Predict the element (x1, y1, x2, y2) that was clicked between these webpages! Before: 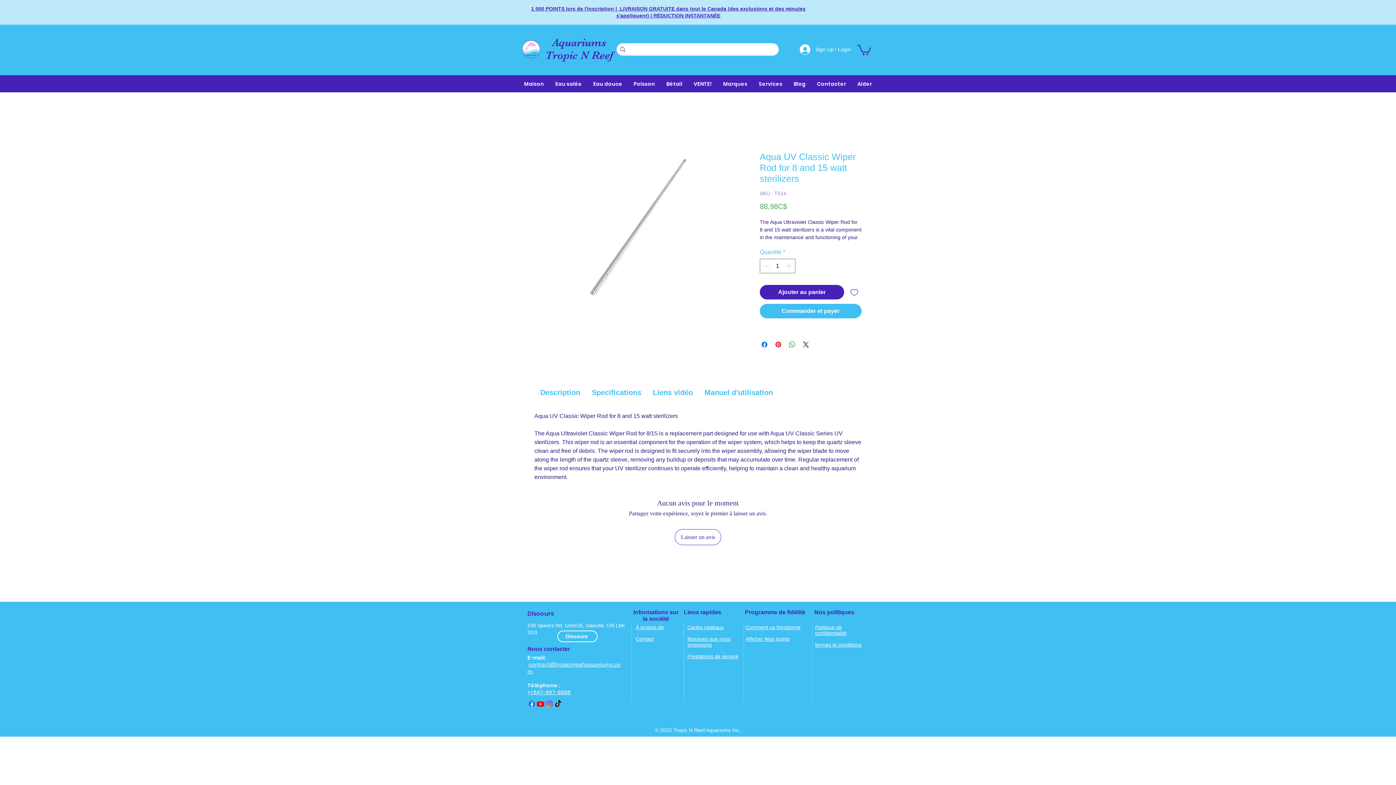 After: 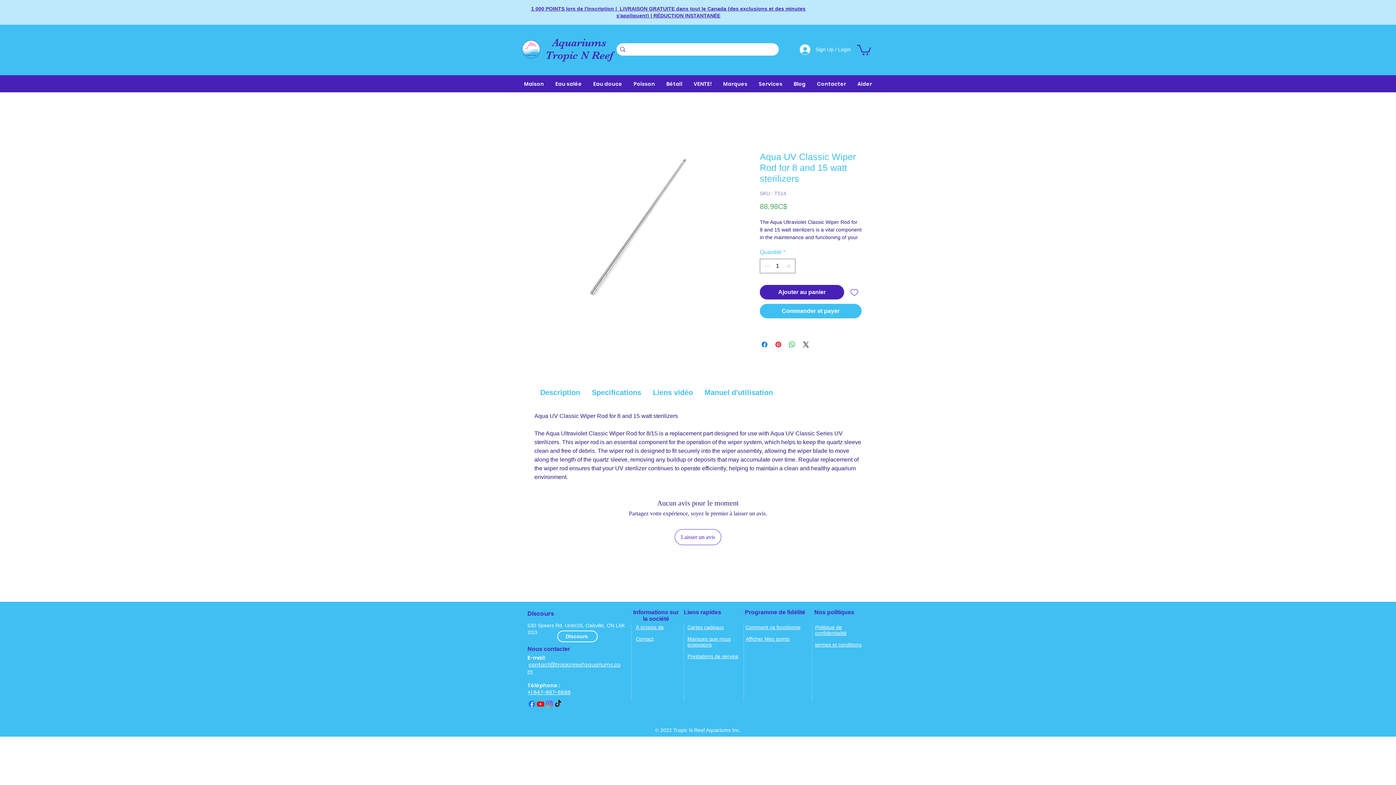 Action: bbox: (527, 661, 620, 675) label: contact@tropicnreefaquariums.com